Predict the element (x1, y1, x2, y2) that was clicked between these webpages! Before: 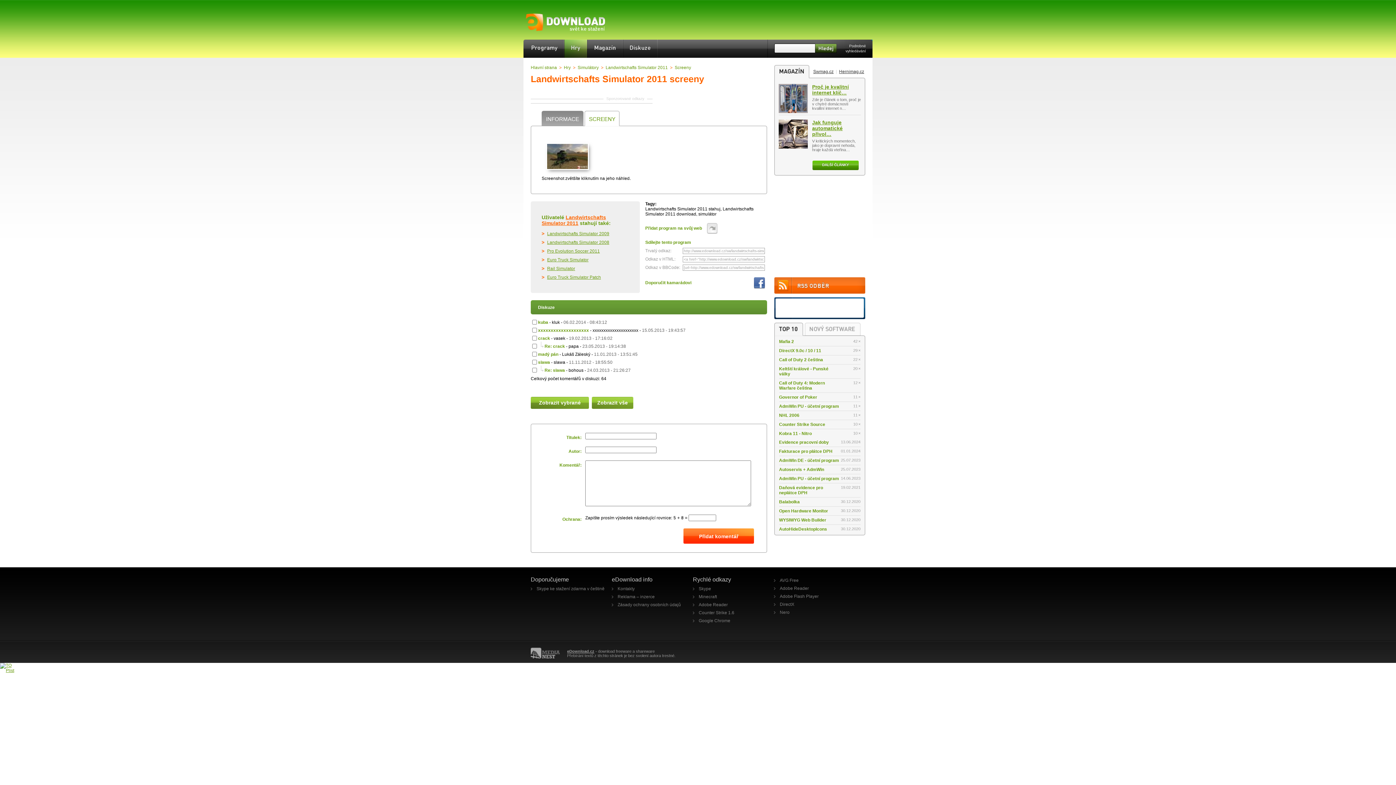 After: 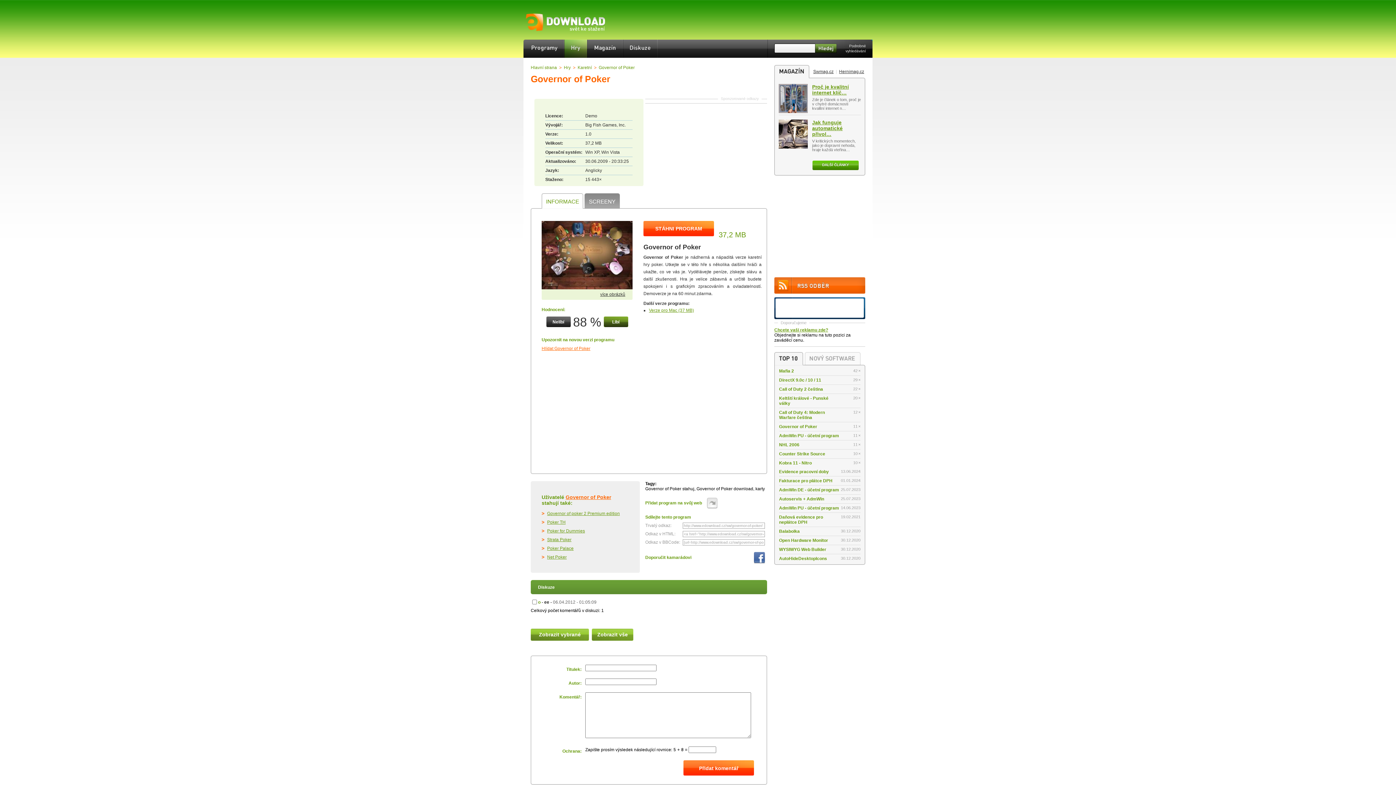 Action: label: Governor of Poker
11 × bbox: (779, 394, 860, 402)